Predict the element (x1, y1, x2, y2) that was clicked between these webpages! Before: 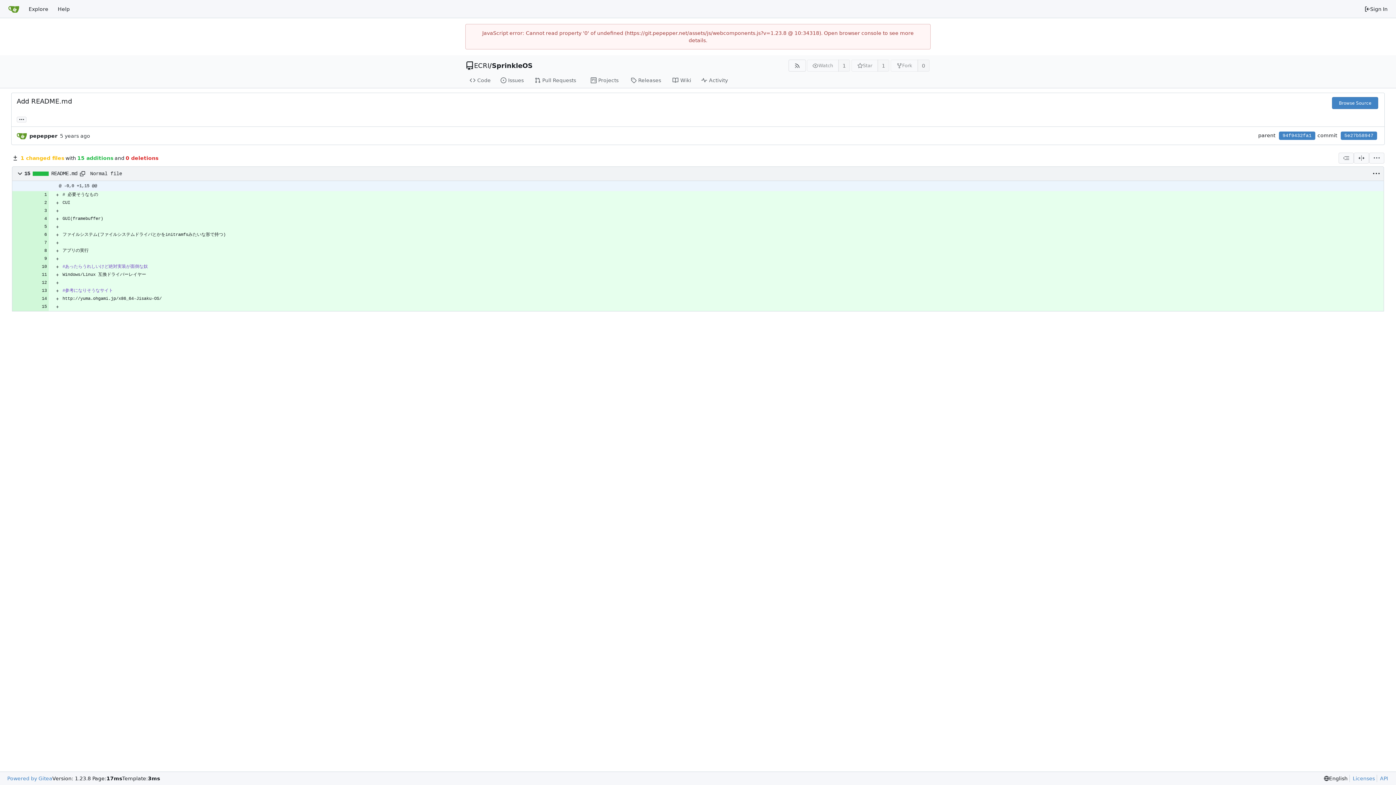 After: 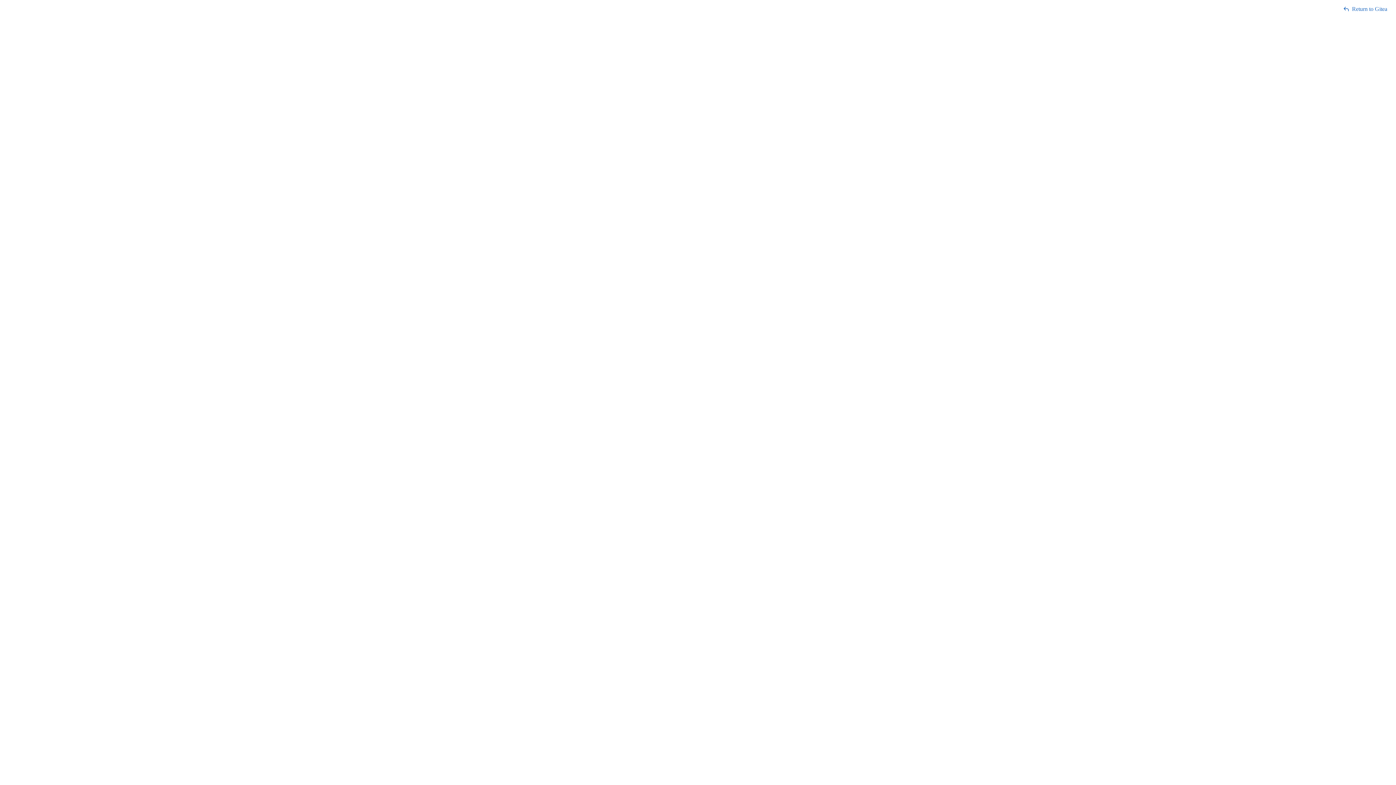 Action: bbox: (1377, 775, 1388, 782) label: API